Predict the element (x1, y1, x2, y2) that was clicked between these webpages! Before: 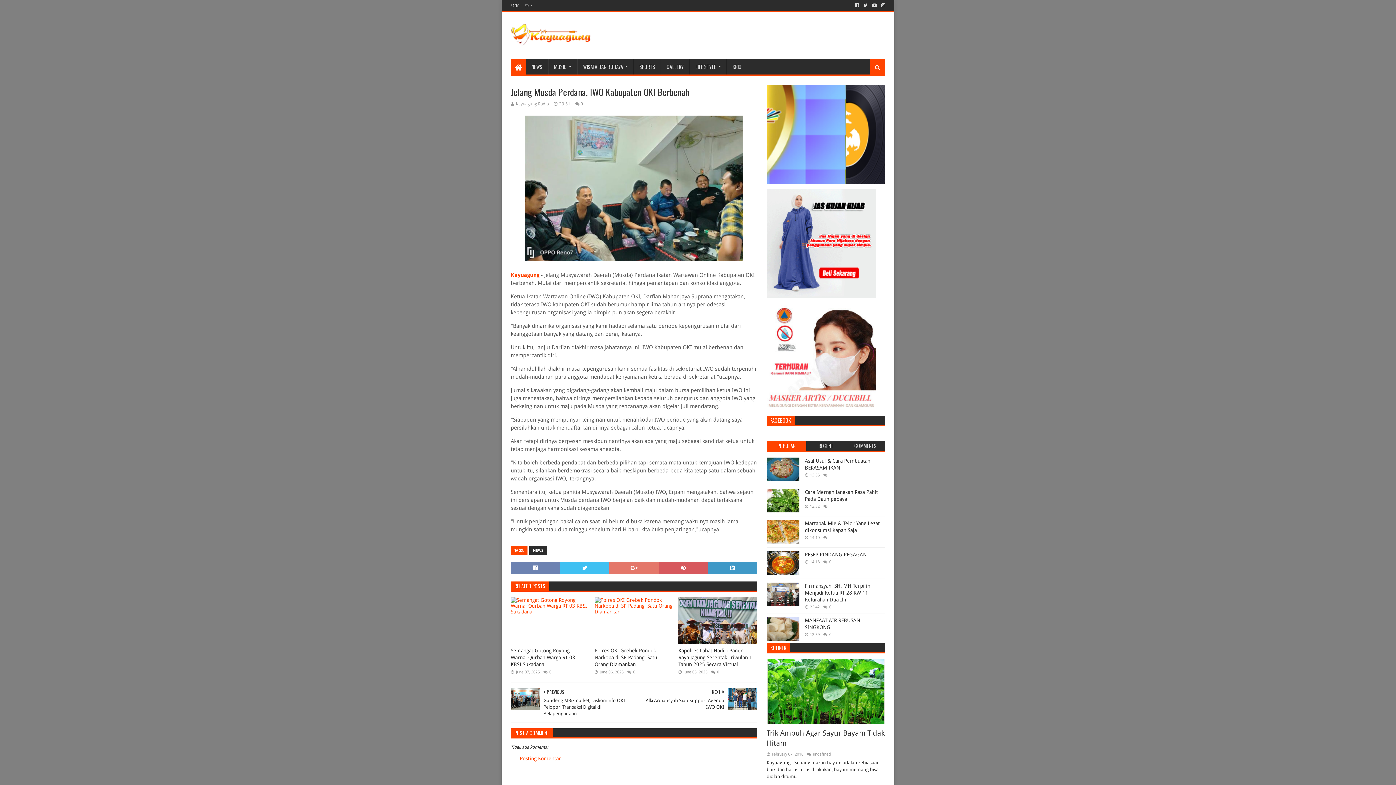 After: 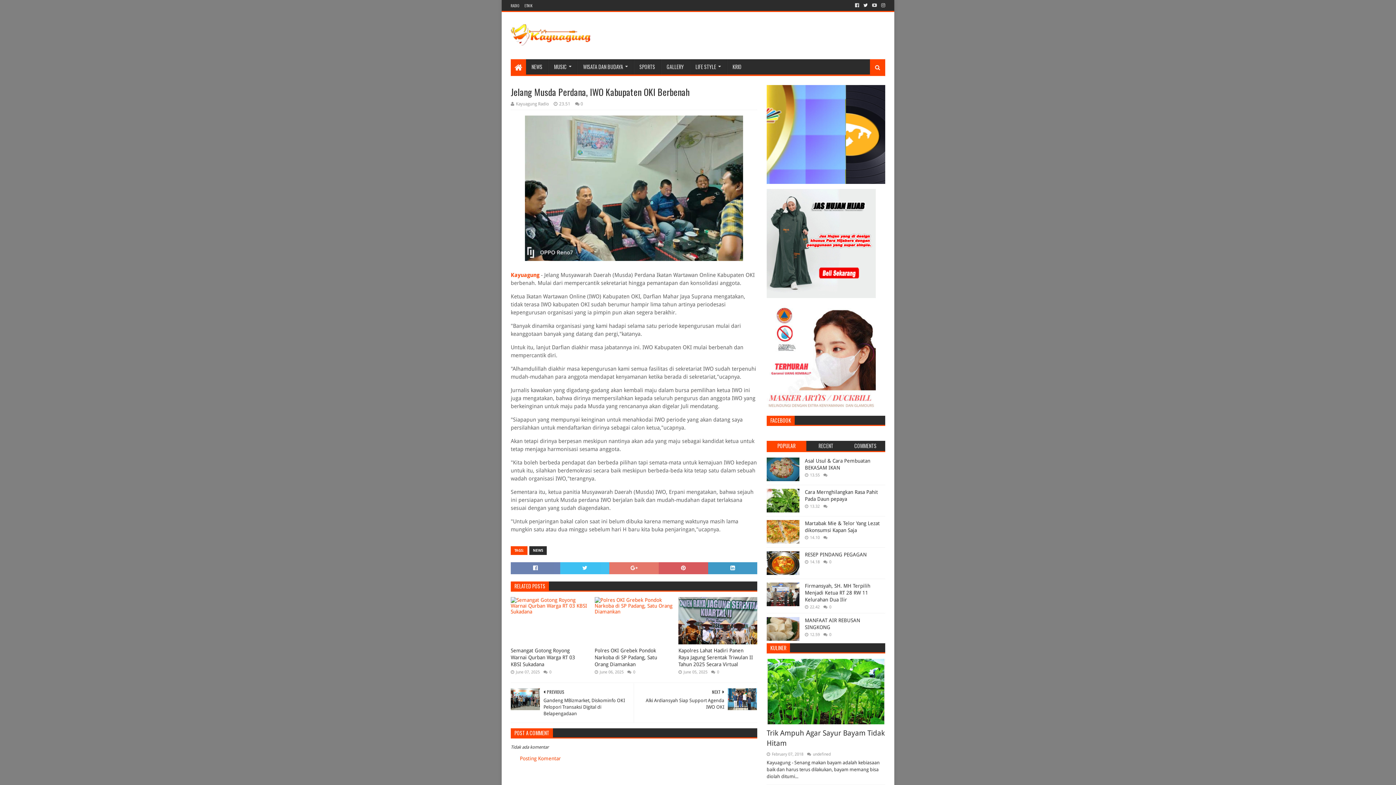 Action: bbox: (862, 0, 869, 10)